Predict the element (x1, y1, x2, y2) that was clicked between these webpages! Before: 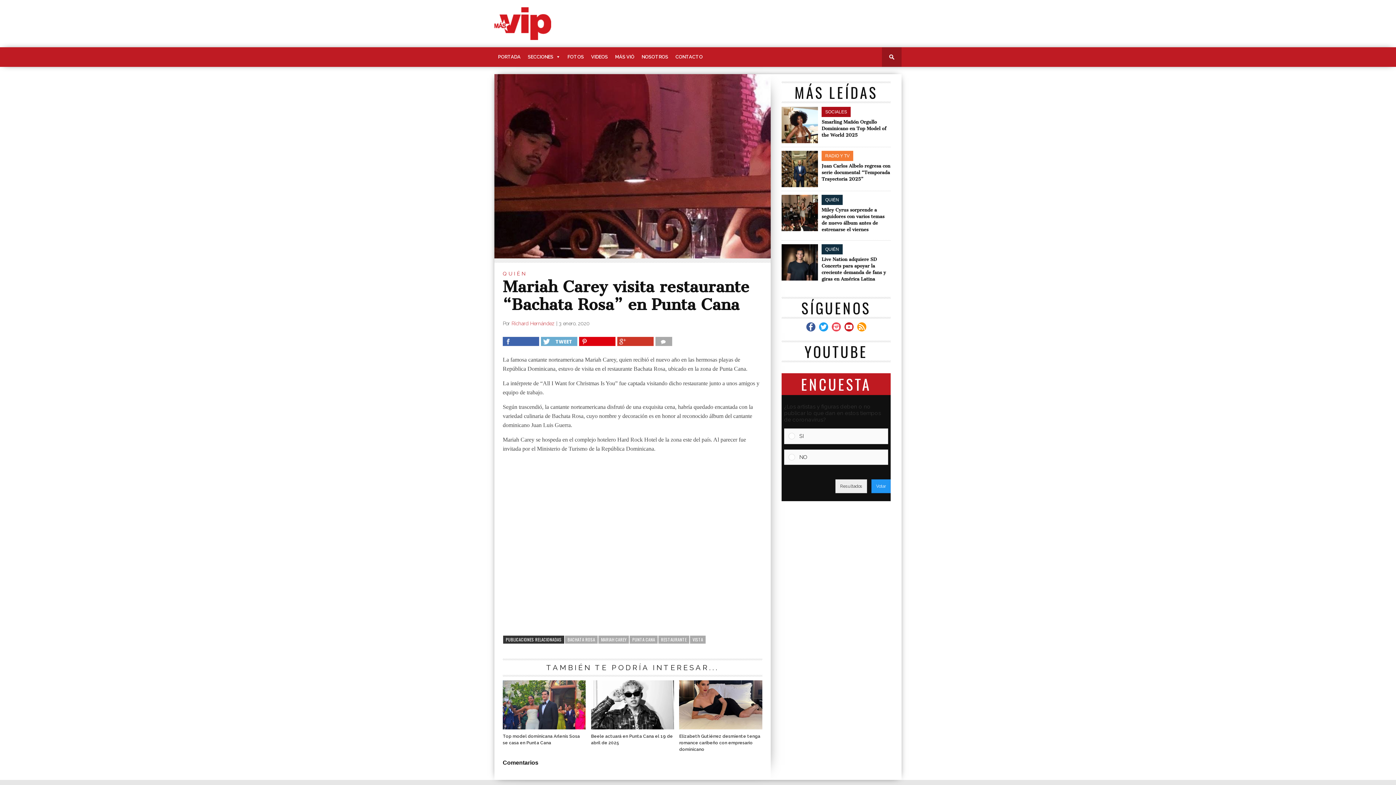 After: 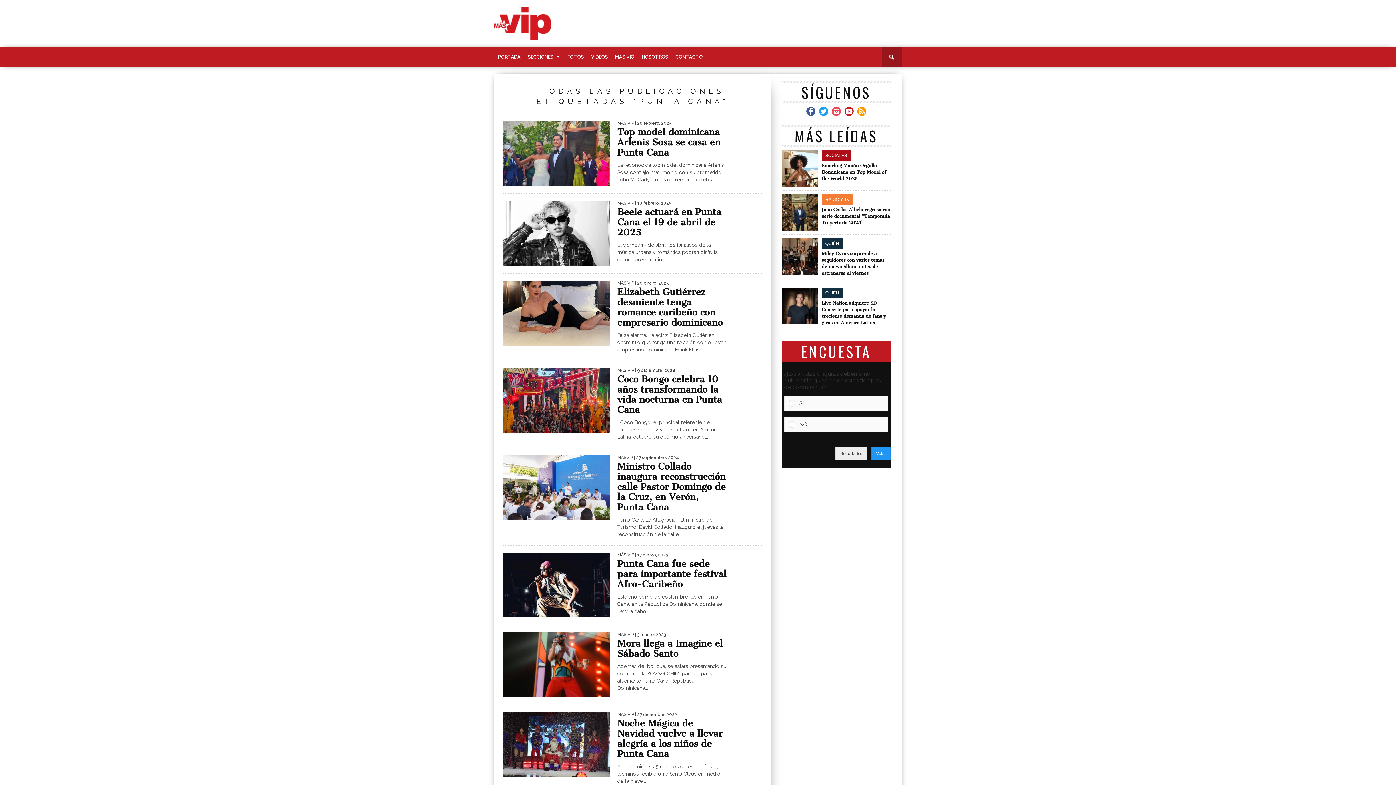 Action: label: PUNTA CANA bbox: (629, 635, 657, 643)